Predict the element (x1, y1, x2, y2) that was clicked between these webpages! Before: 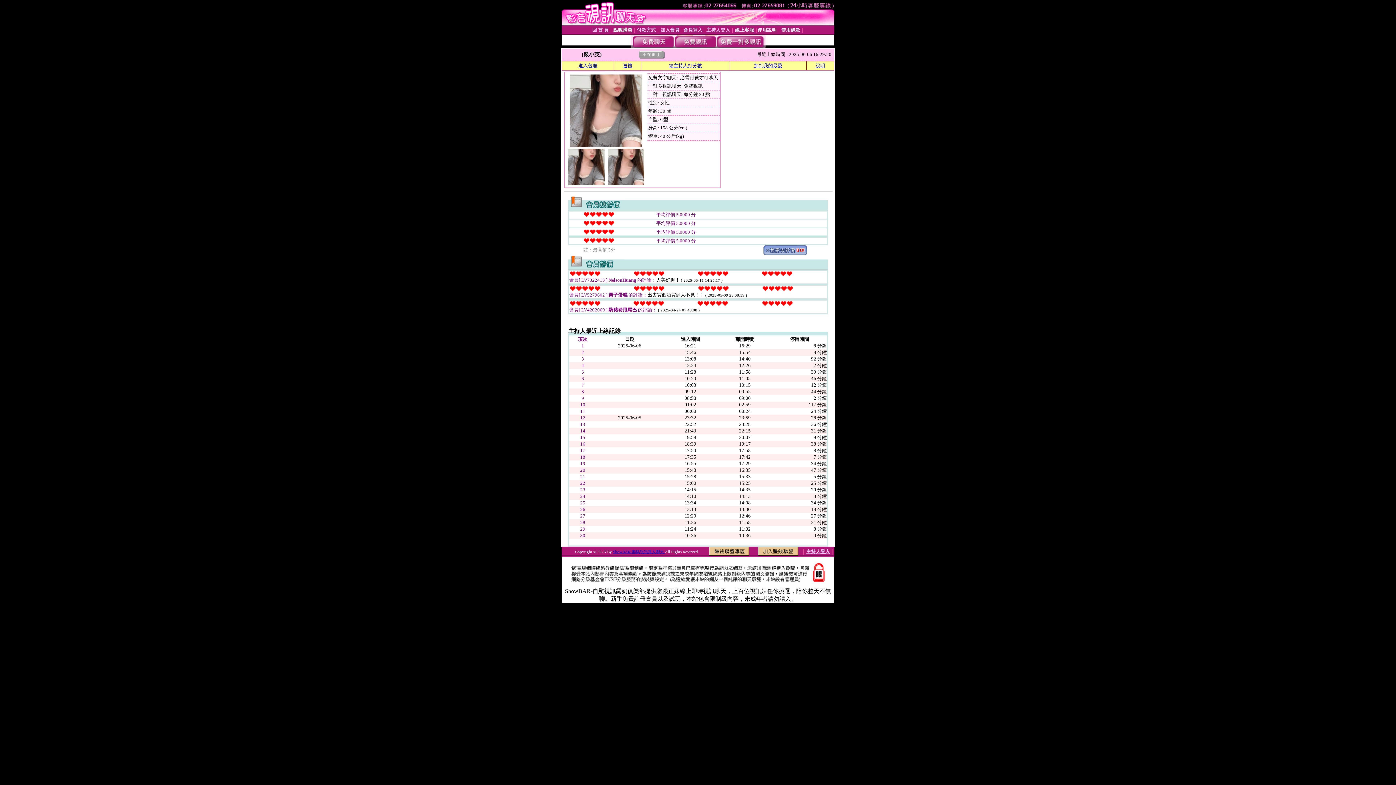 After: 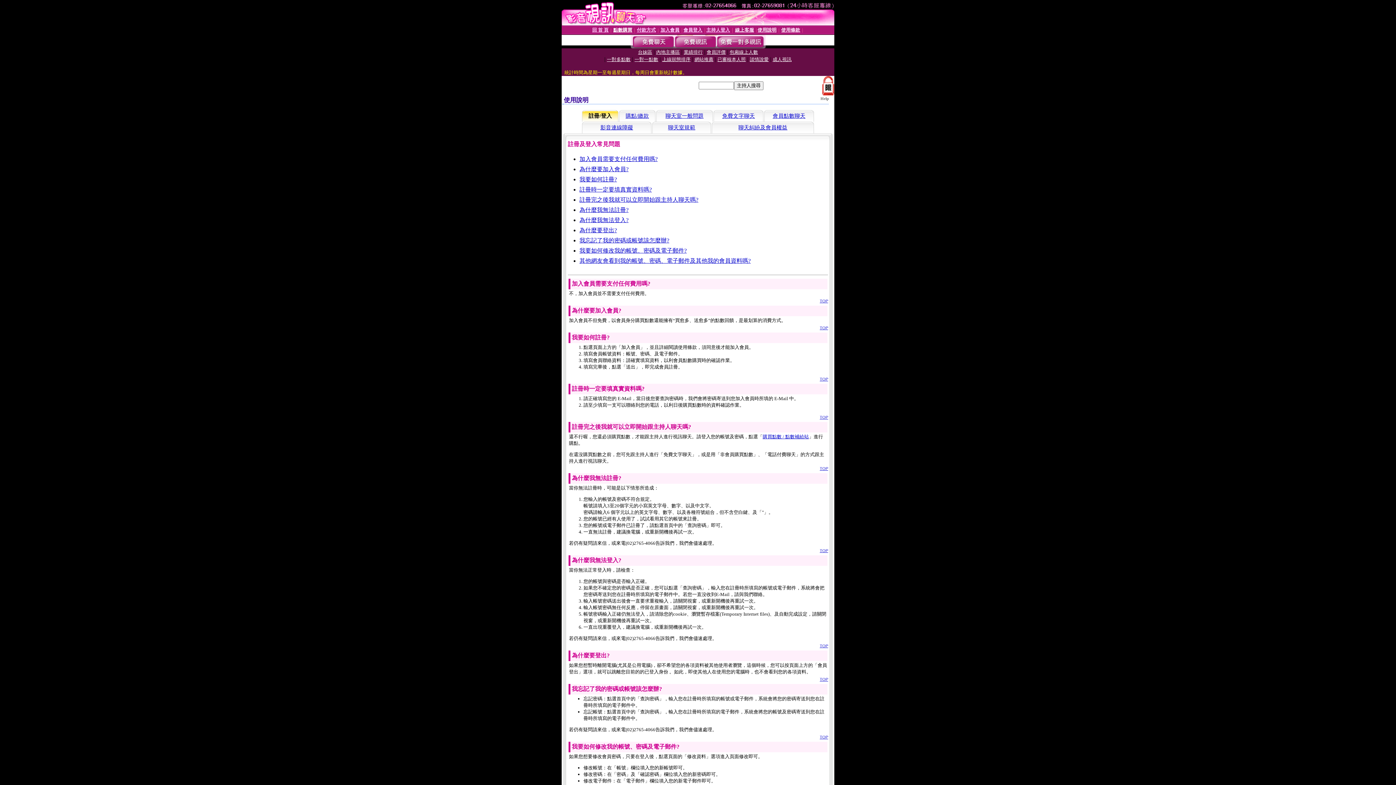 Action: bbox: (815, 62, 825, 68) label: 說明